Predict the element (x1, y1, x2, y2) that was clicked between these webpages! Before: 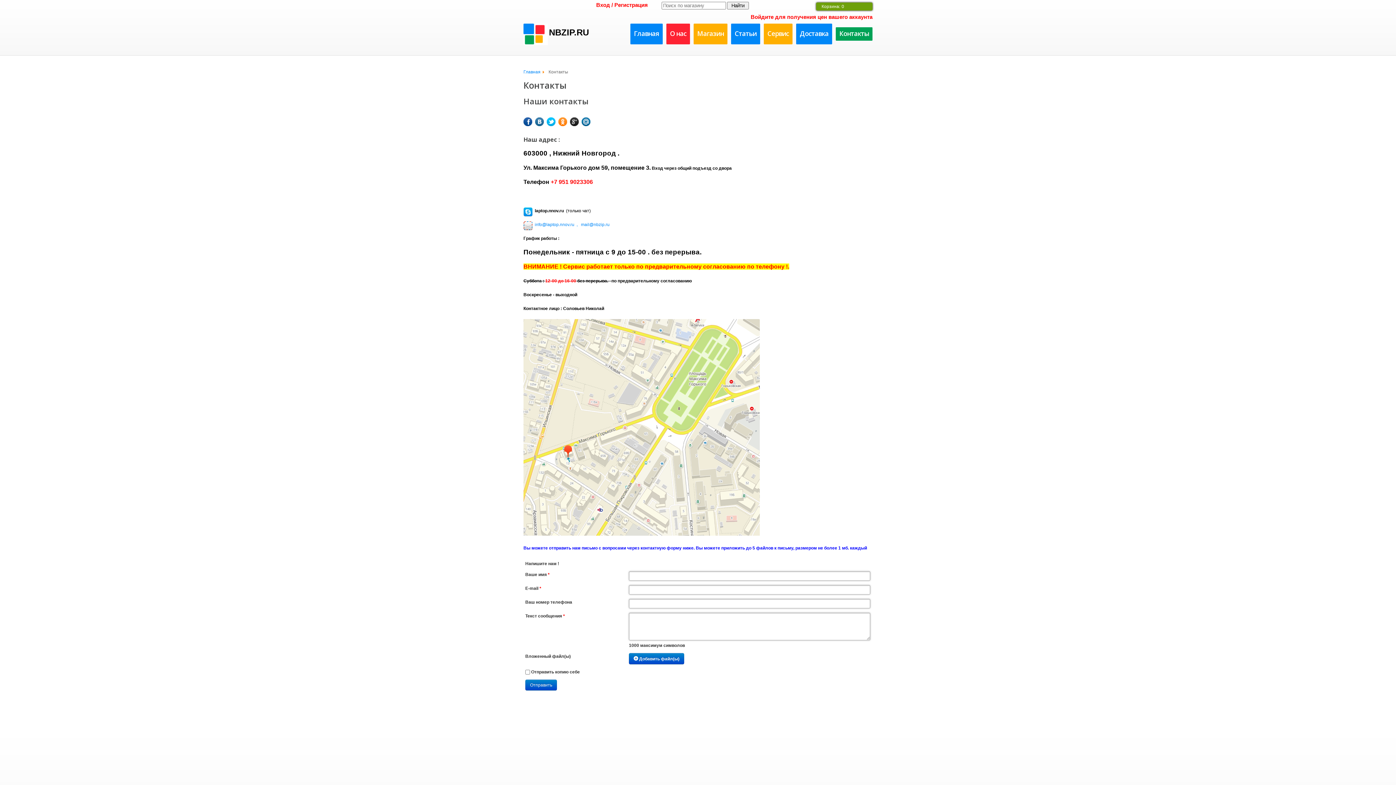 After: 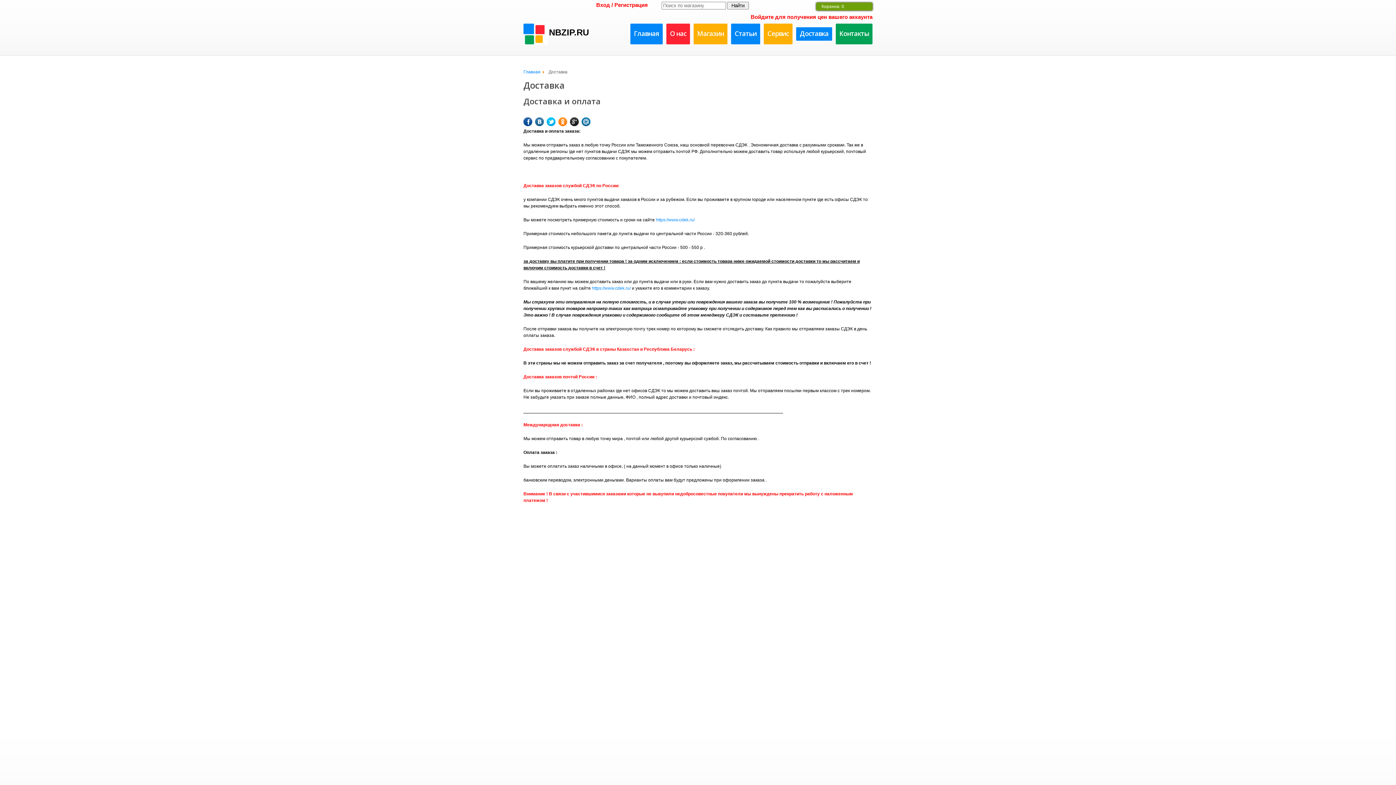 Action: label: Доставка bbox: (796, 23, 832, 44)